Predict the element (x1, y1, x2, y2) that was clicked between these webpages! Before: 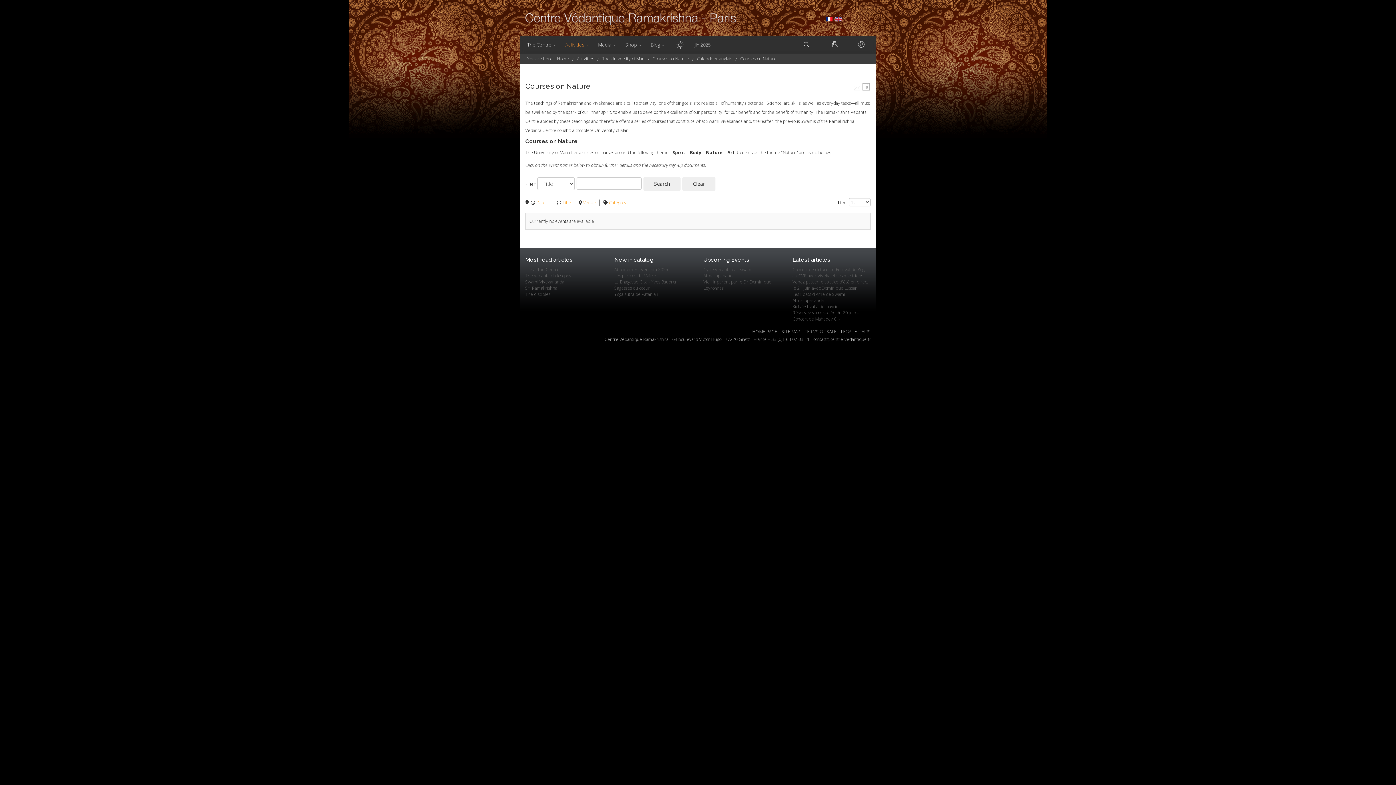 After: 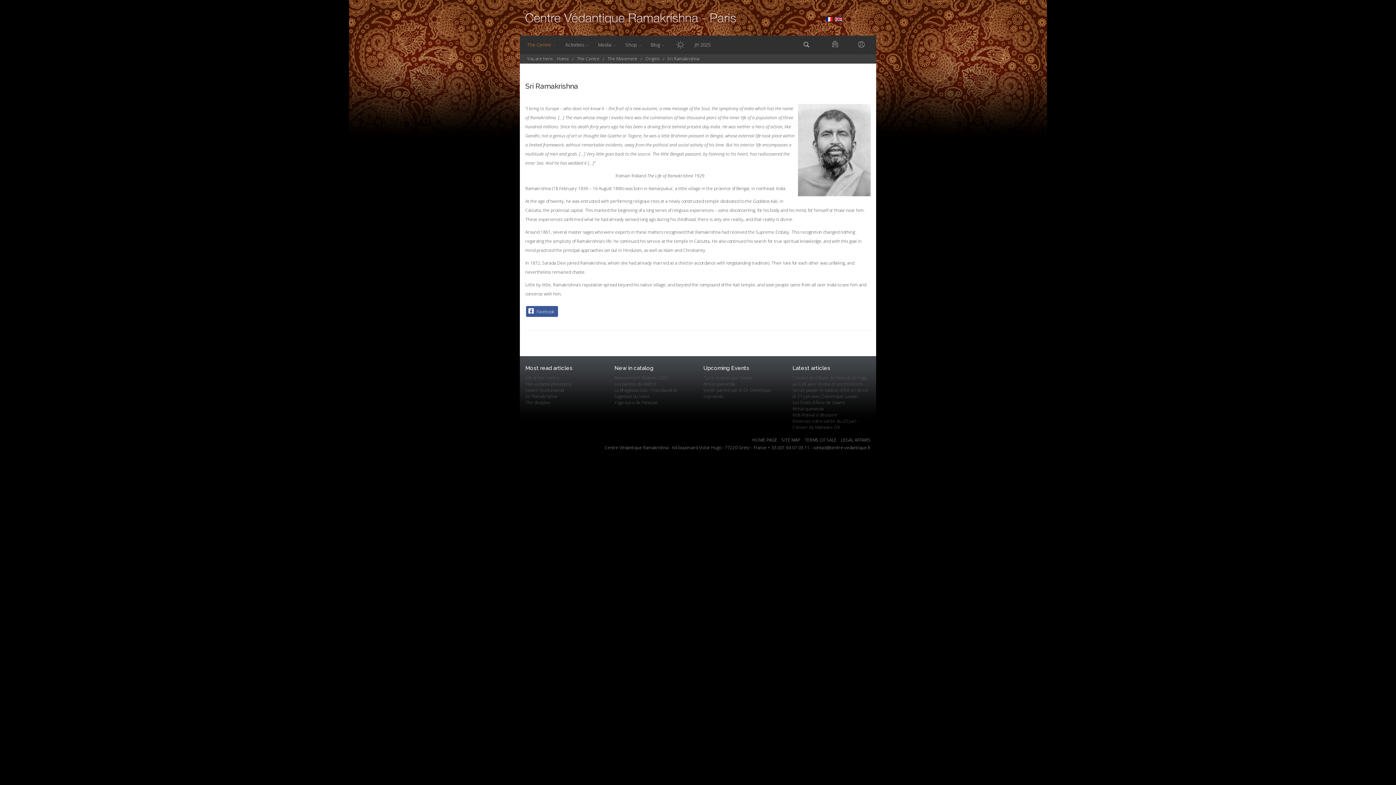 Action: bbox: (525, 285, 603, 291) label: Sri Ramakrishna